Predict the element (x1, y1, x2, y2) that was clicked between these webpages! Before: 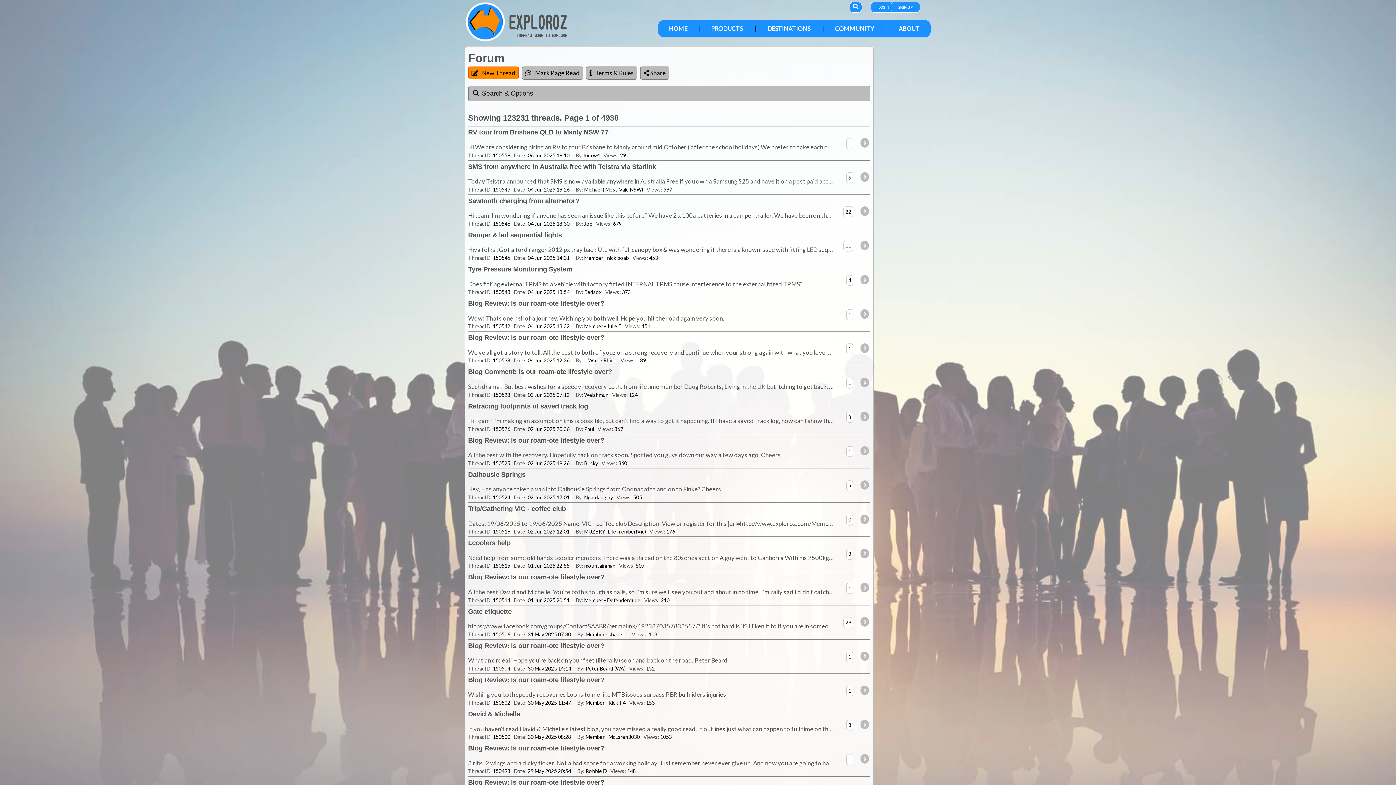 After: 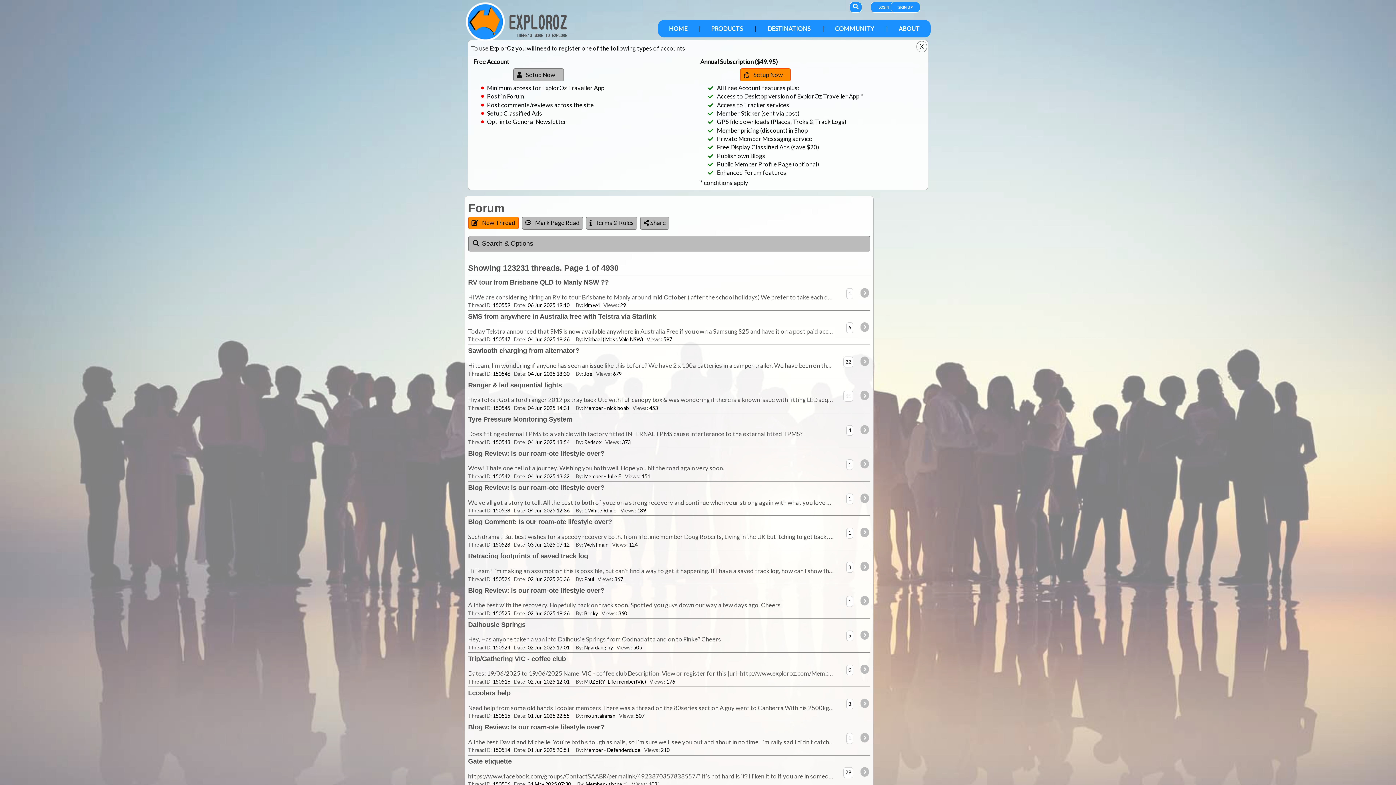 Action: label: SIGN UP bbox: (891, 2, 920, 12)